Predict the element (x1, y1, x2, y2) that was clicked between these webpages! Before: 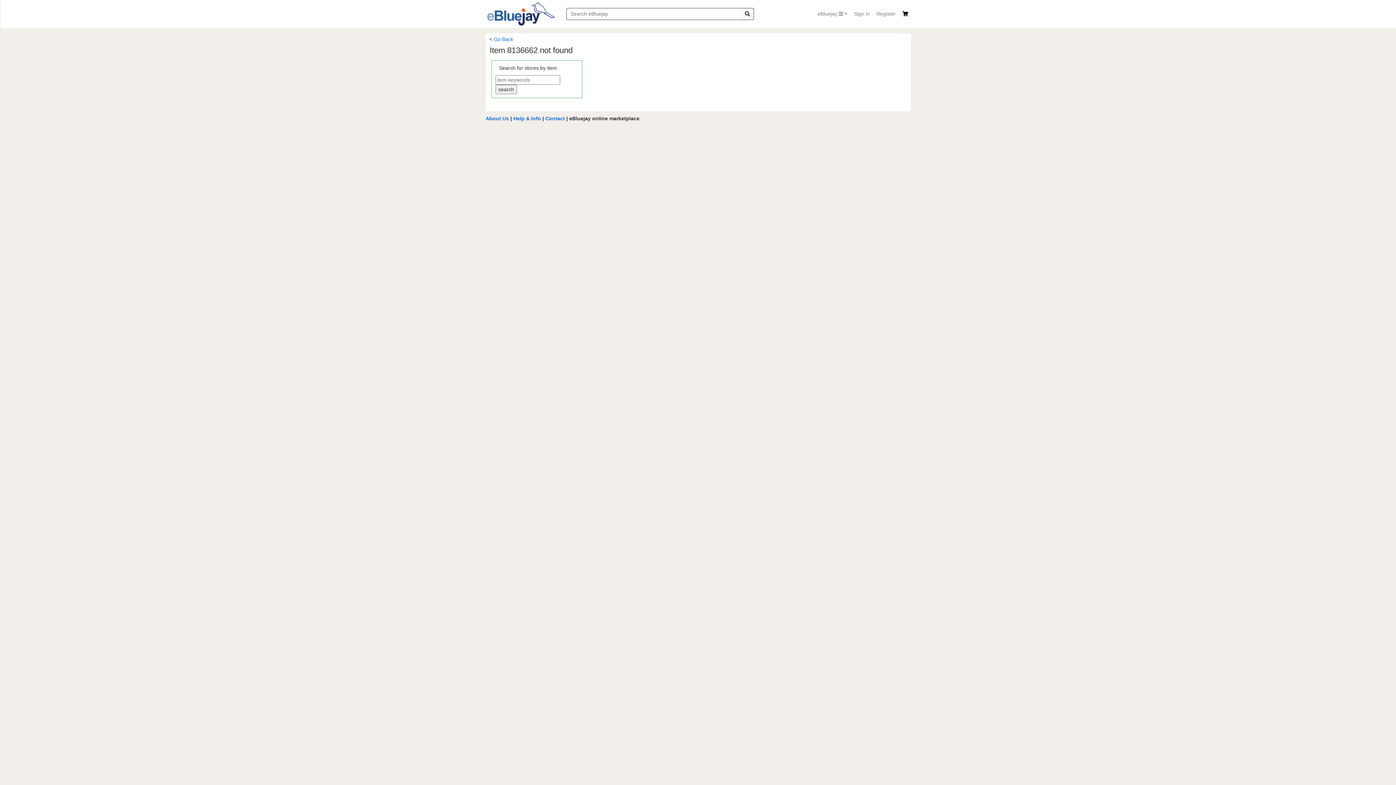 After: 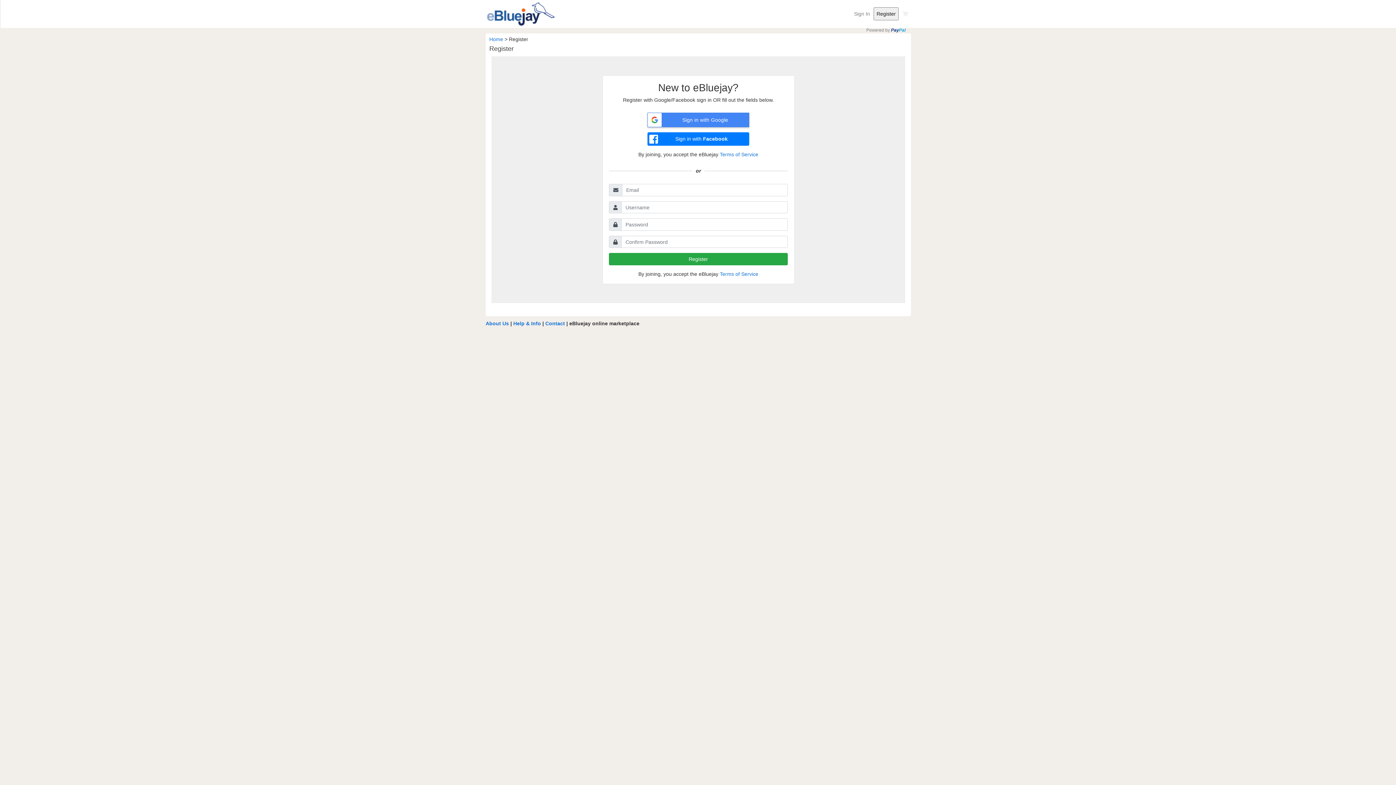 Action: bbox: (873, 7, 899, 20) label: Register